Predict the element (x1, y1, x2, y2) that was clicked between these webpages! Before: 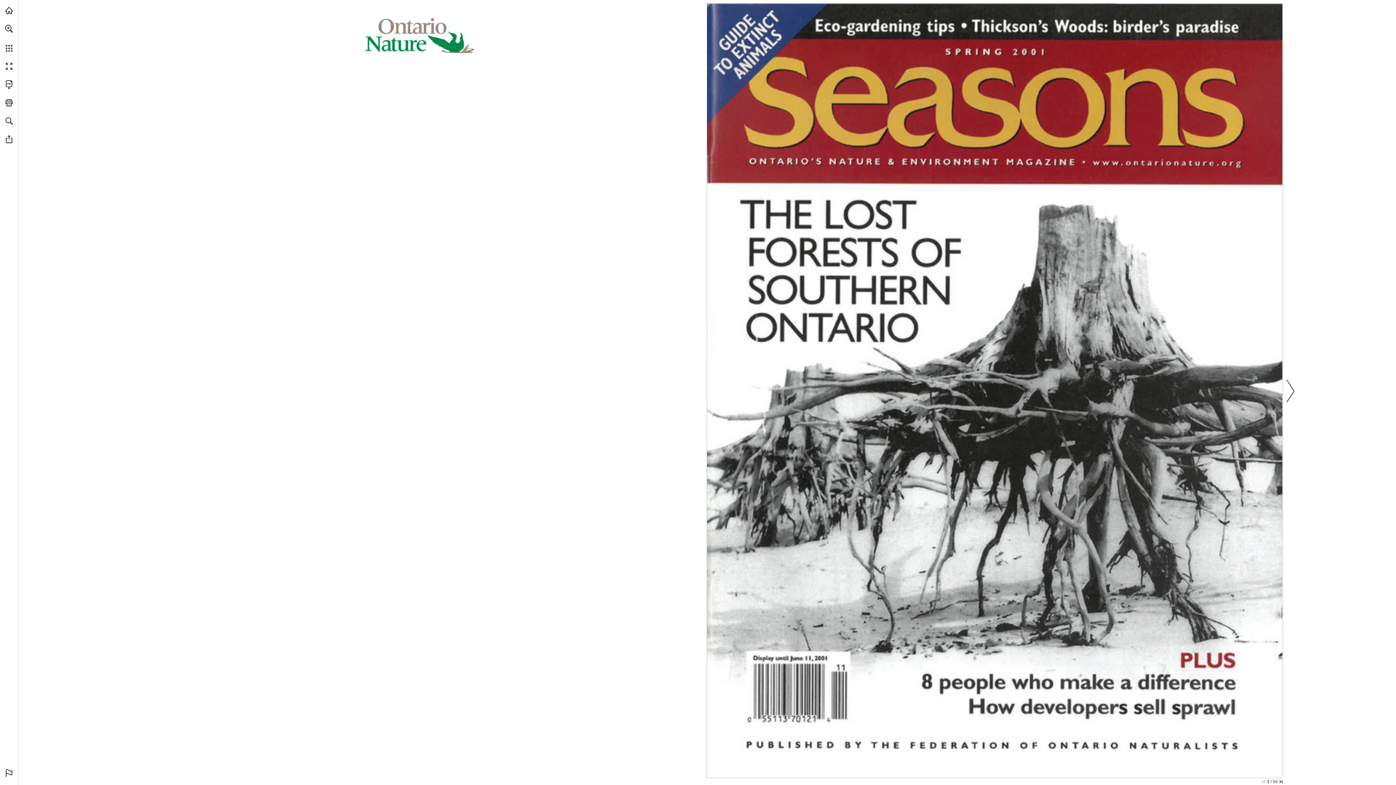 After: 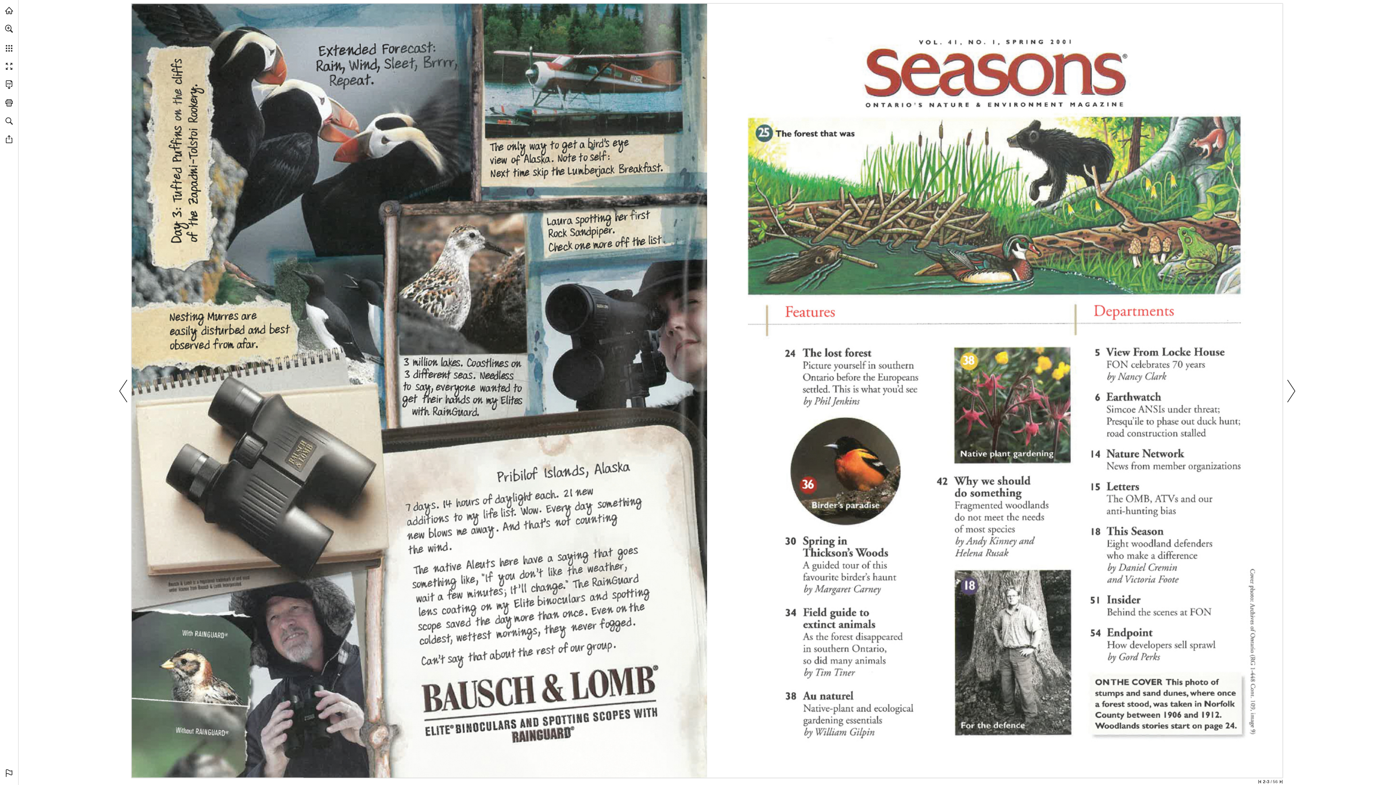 Action: bbox: (1282, 5, 1298, 776) label: Next page